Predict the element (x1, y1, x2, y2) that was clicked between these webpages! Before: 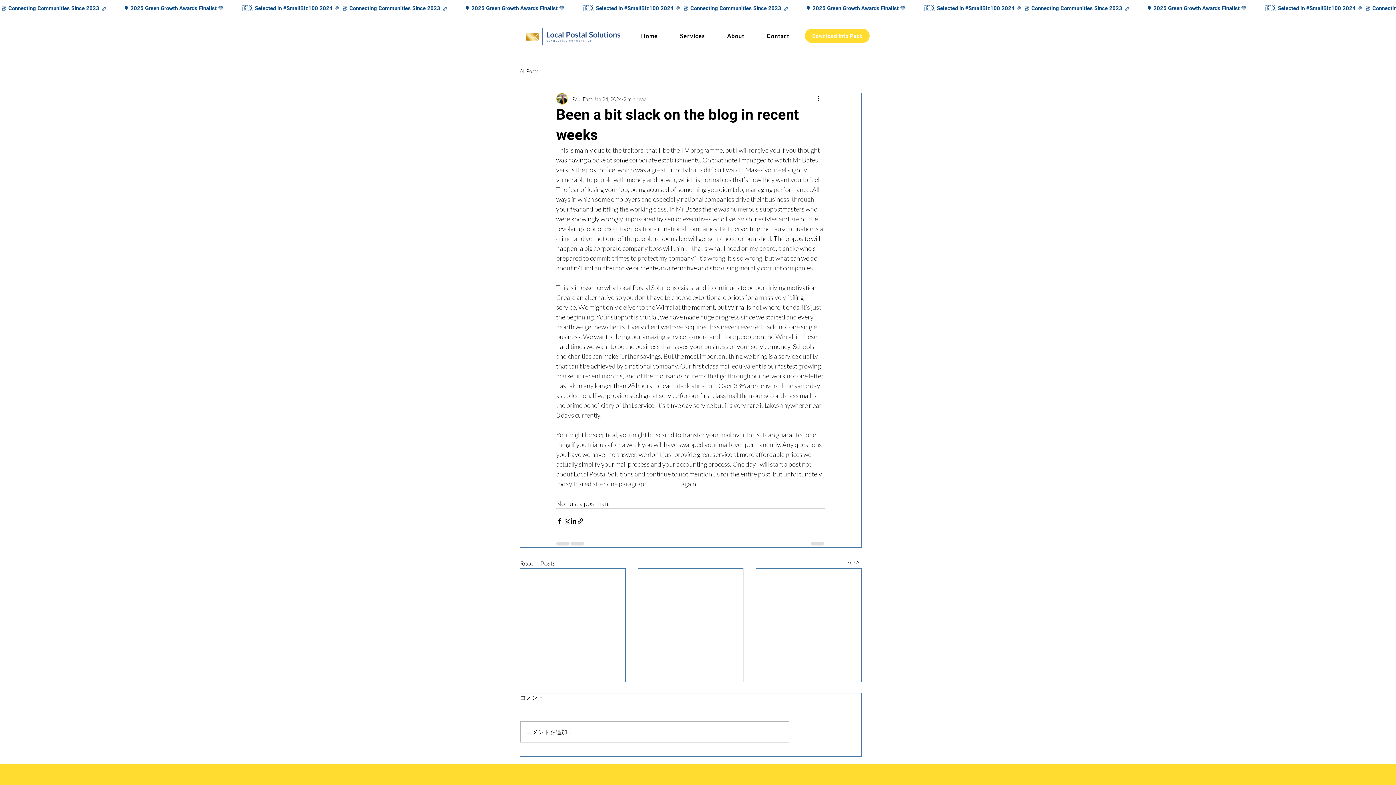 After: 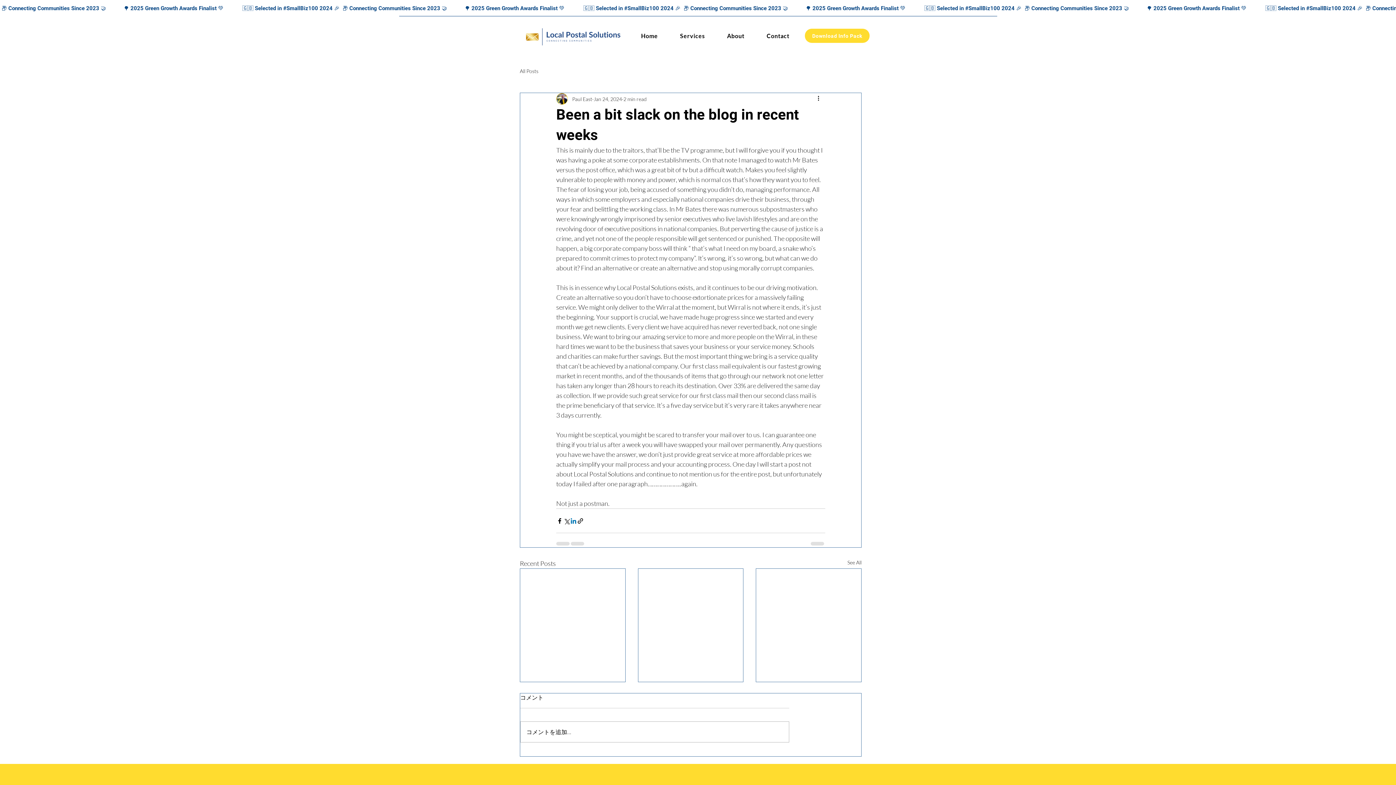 Action: bbox: (570, 517, 577, 524) label: Share via LinkedIn